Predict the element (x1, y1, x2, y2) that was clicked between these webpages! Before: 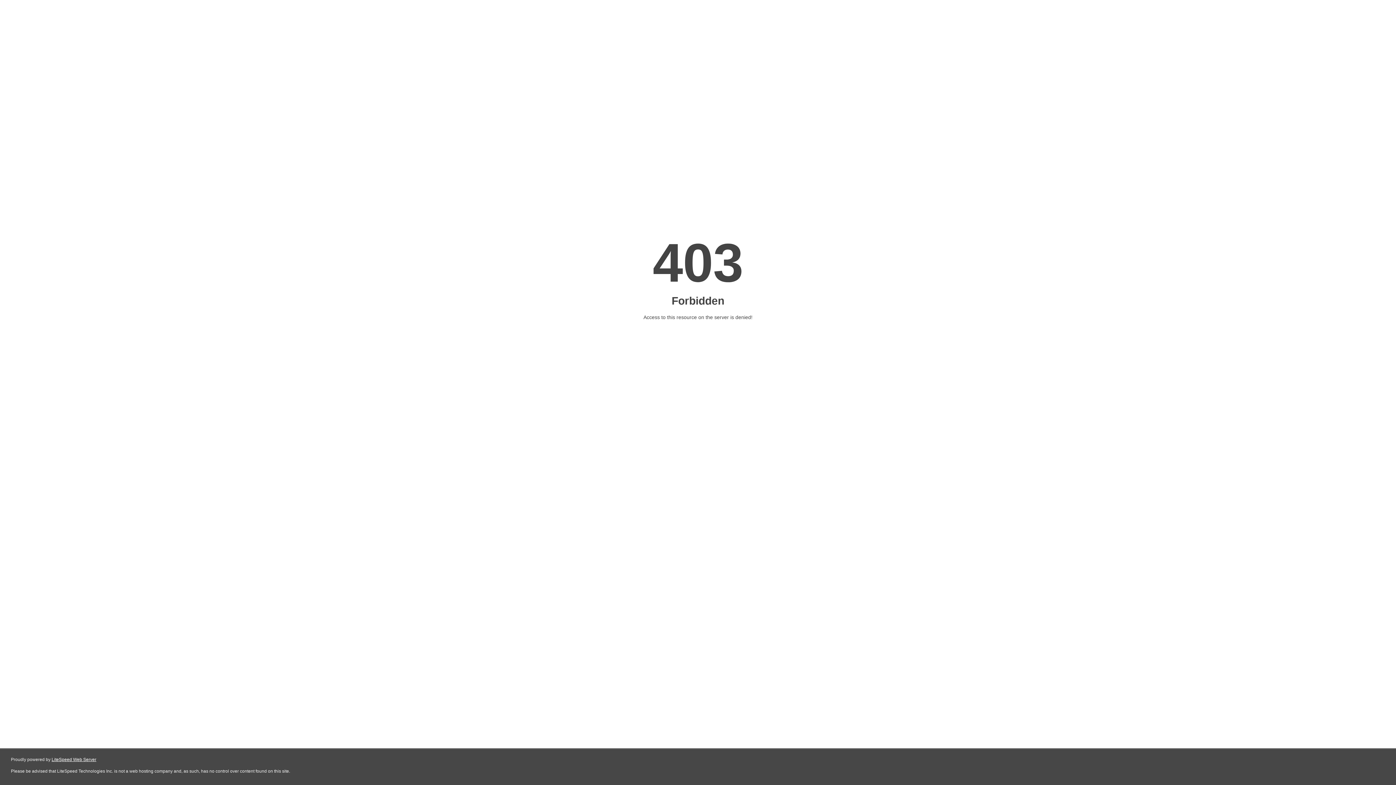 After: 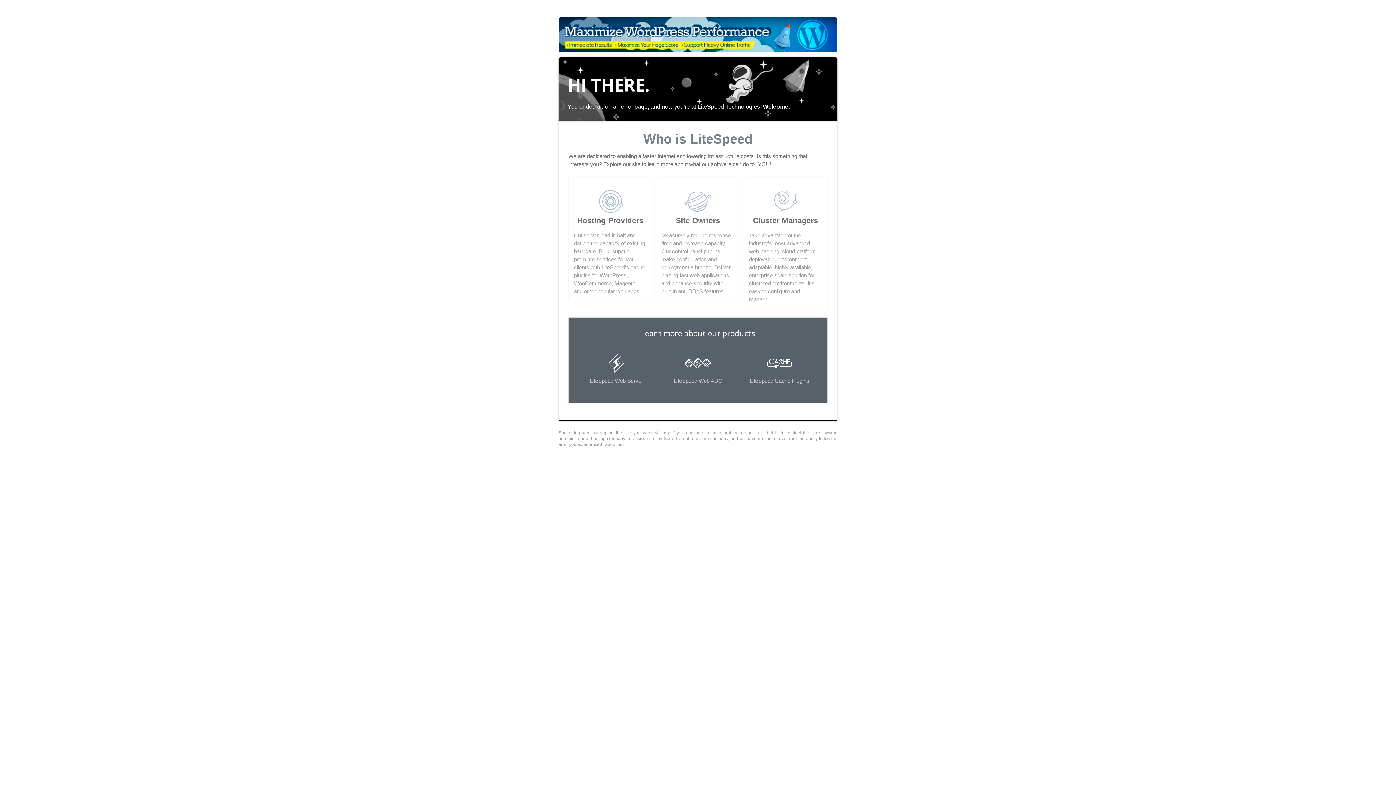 Action: label: LiteSpeed Web Server bbox: (51, 757, 96, 762)